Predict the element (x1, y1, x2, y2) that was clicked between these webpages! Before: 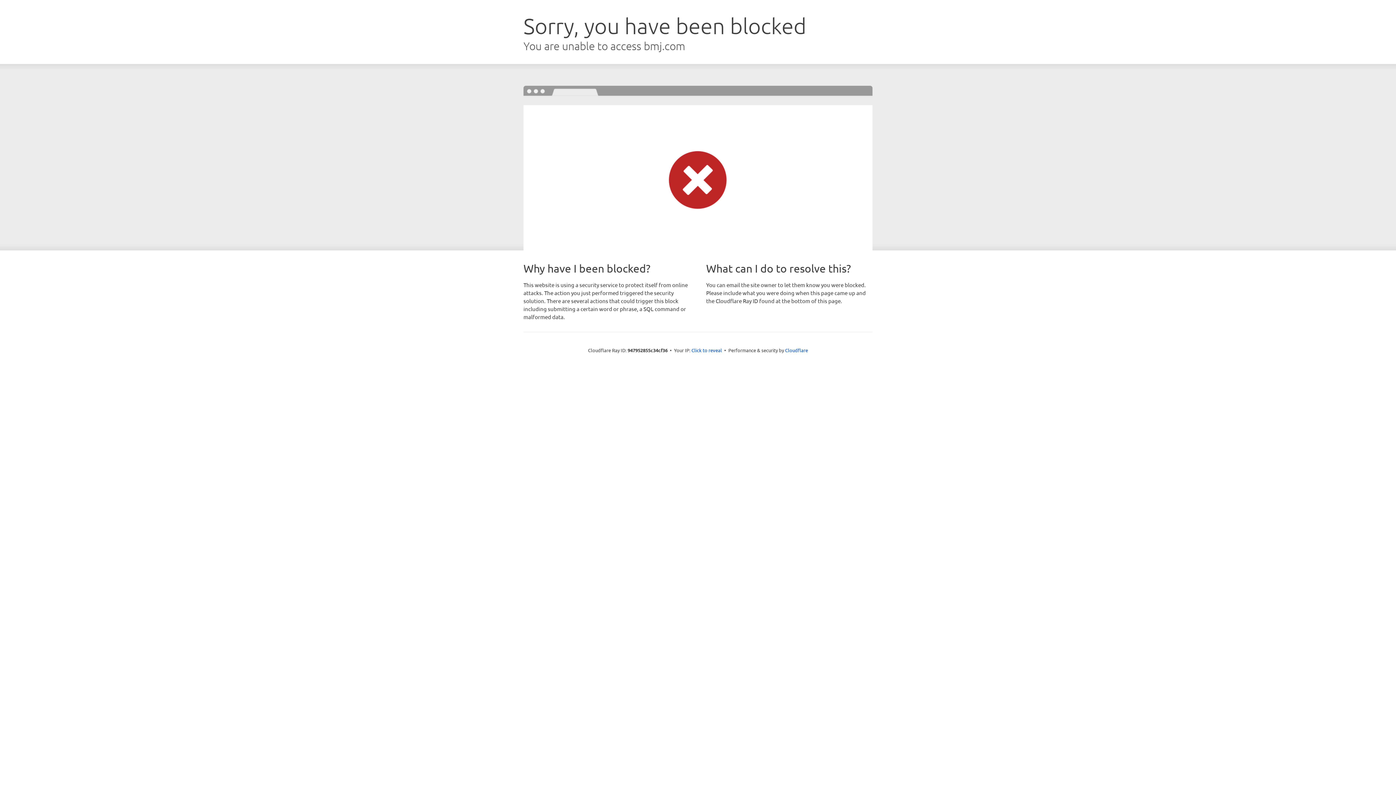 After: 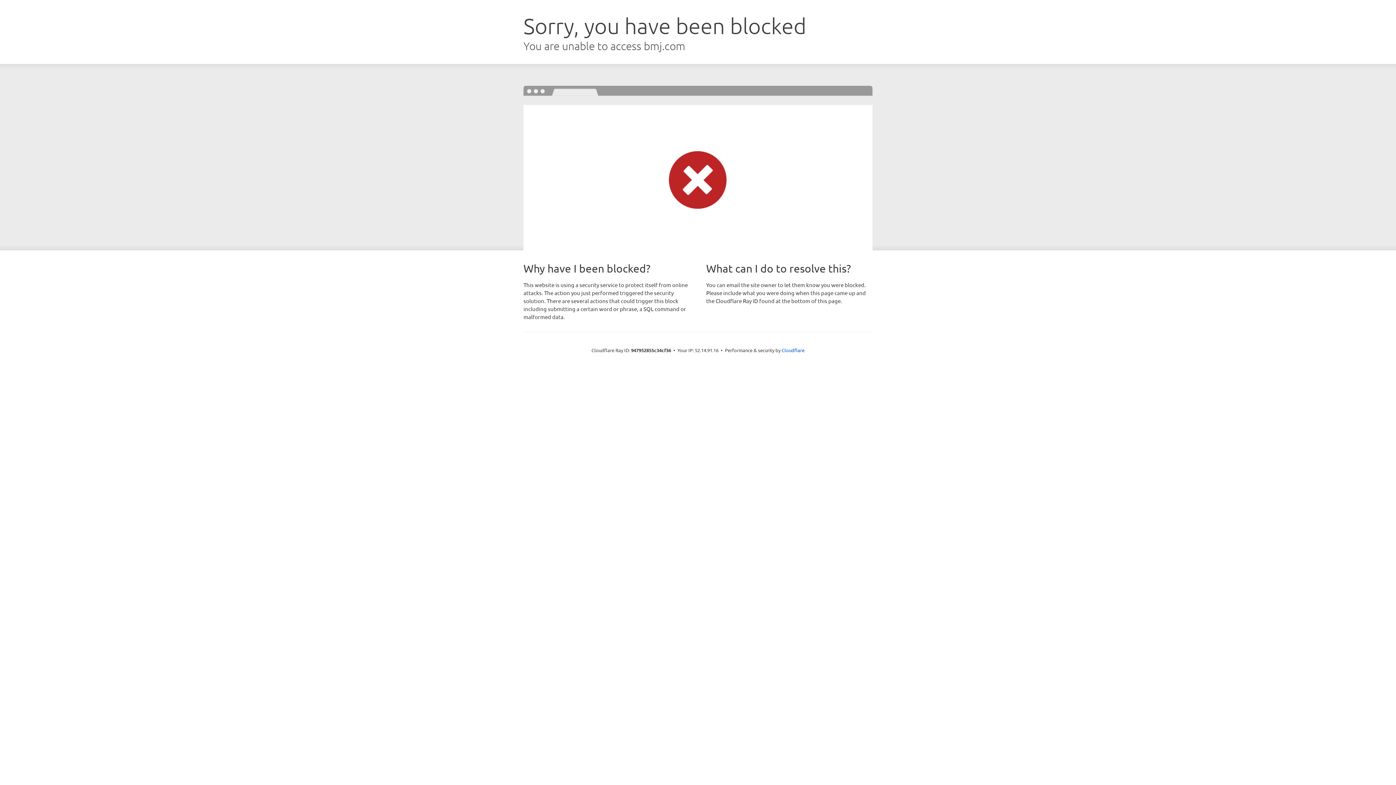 Action: bbox: (691, 346, 722, 353) label: Click to reveal